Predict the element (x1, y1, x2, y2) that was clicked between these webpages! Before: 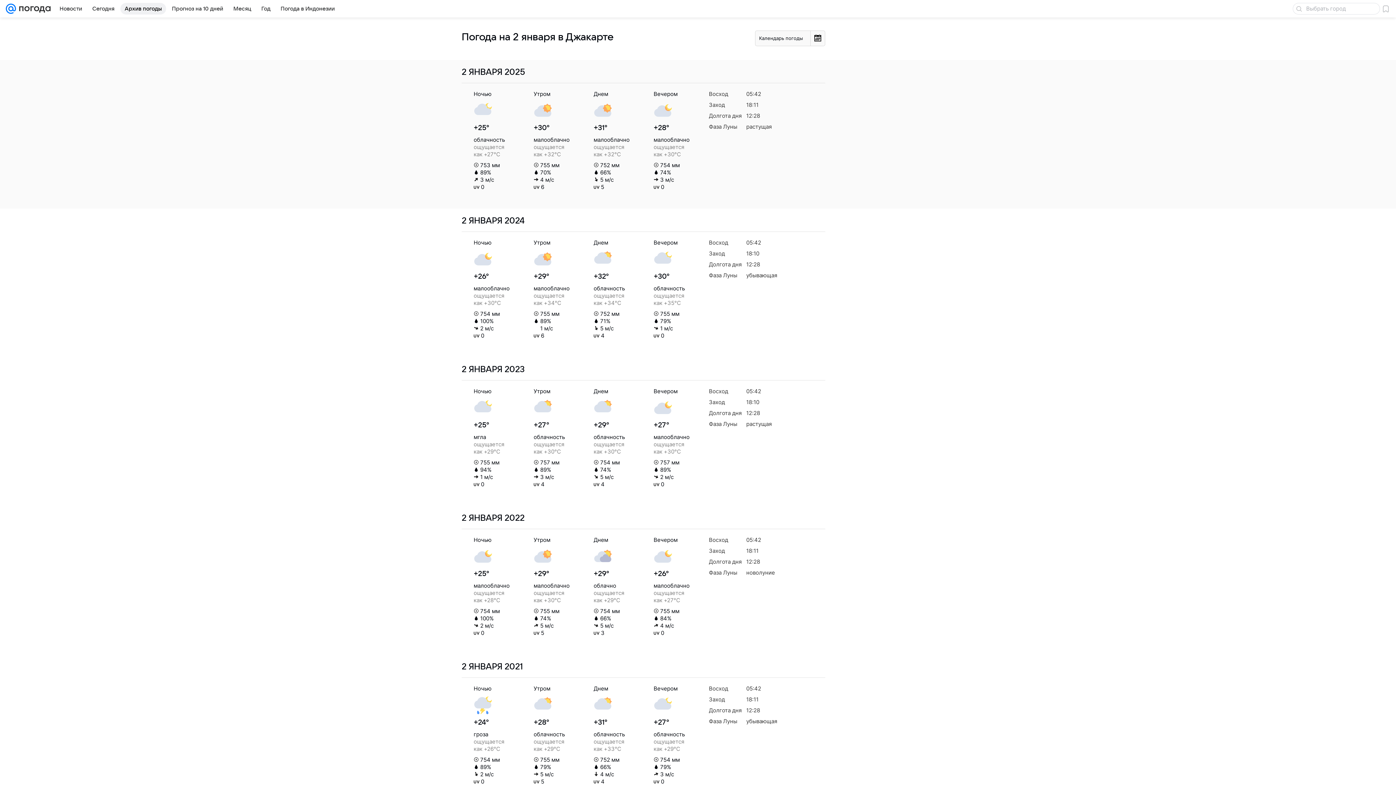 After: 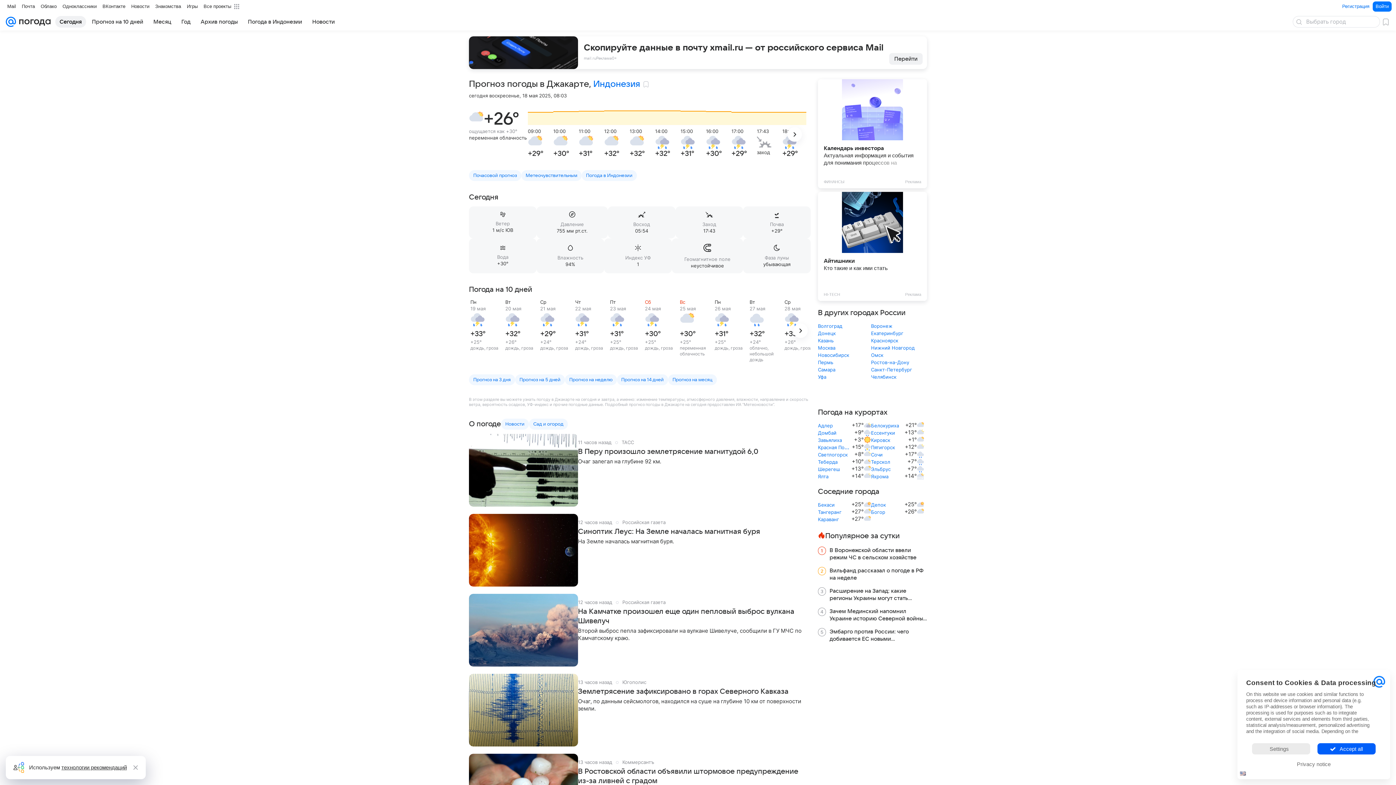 Action: bbox: (88, 2, 118, 14) label: Сегодня